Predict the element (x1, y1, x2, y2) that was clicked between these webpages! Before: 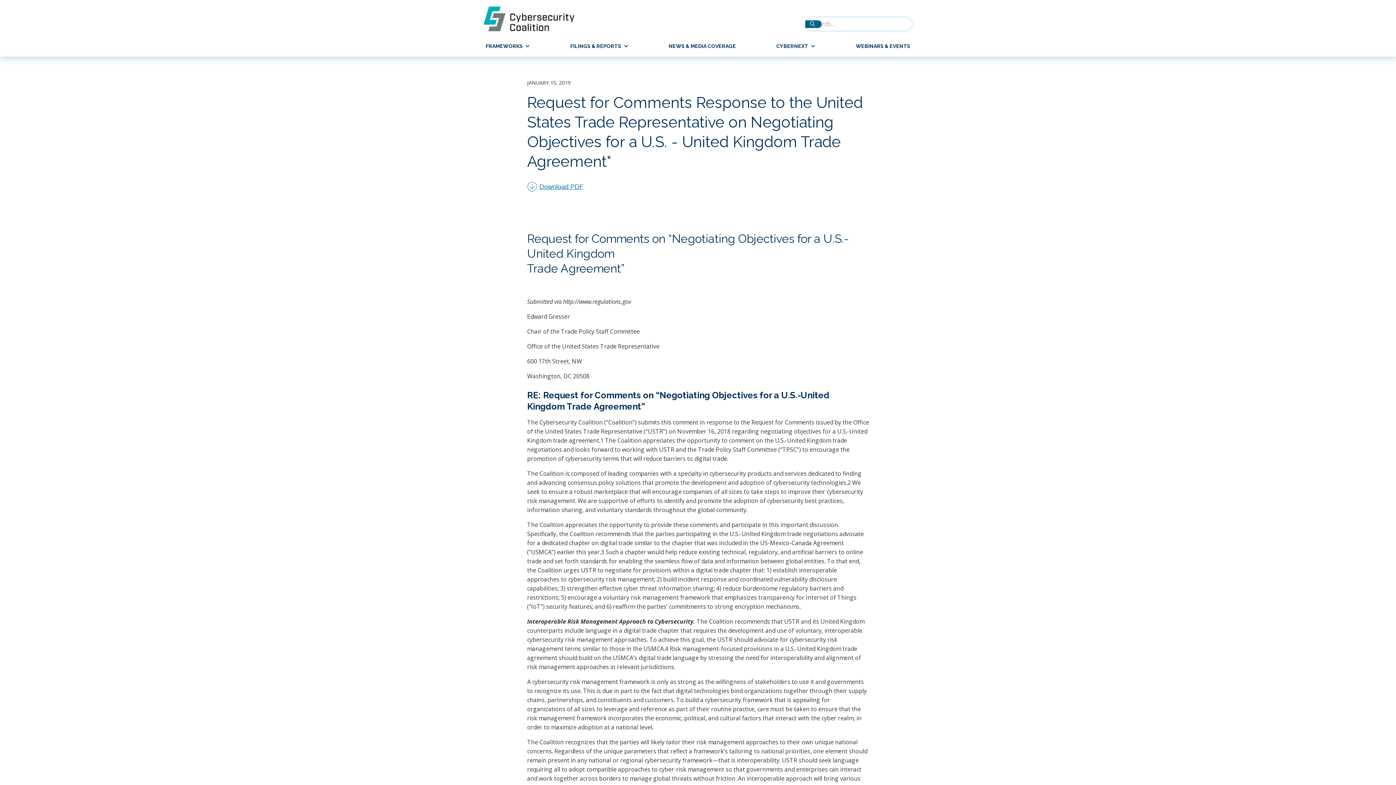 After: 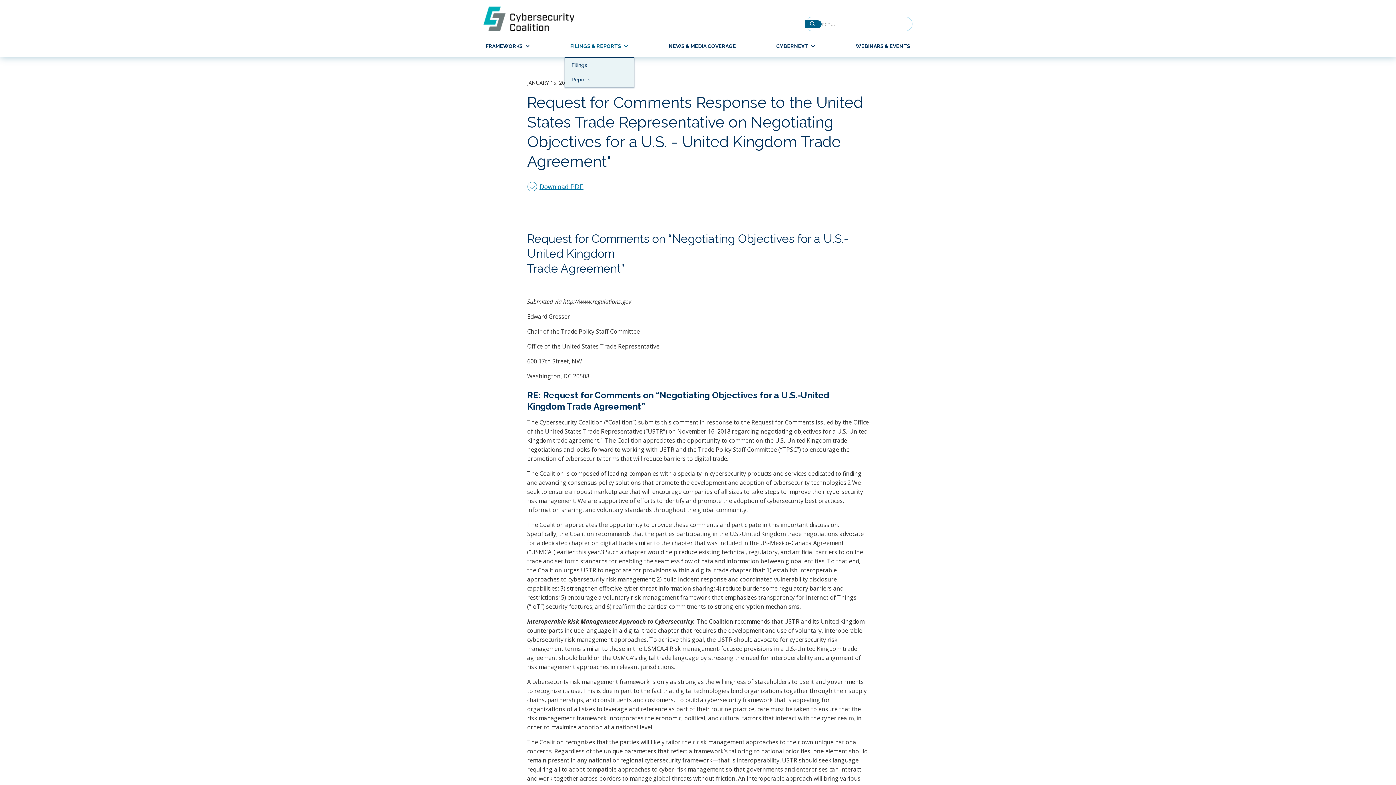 Action: bbox: (564, 35, 628, 56) label: FILINGS & REPORTS